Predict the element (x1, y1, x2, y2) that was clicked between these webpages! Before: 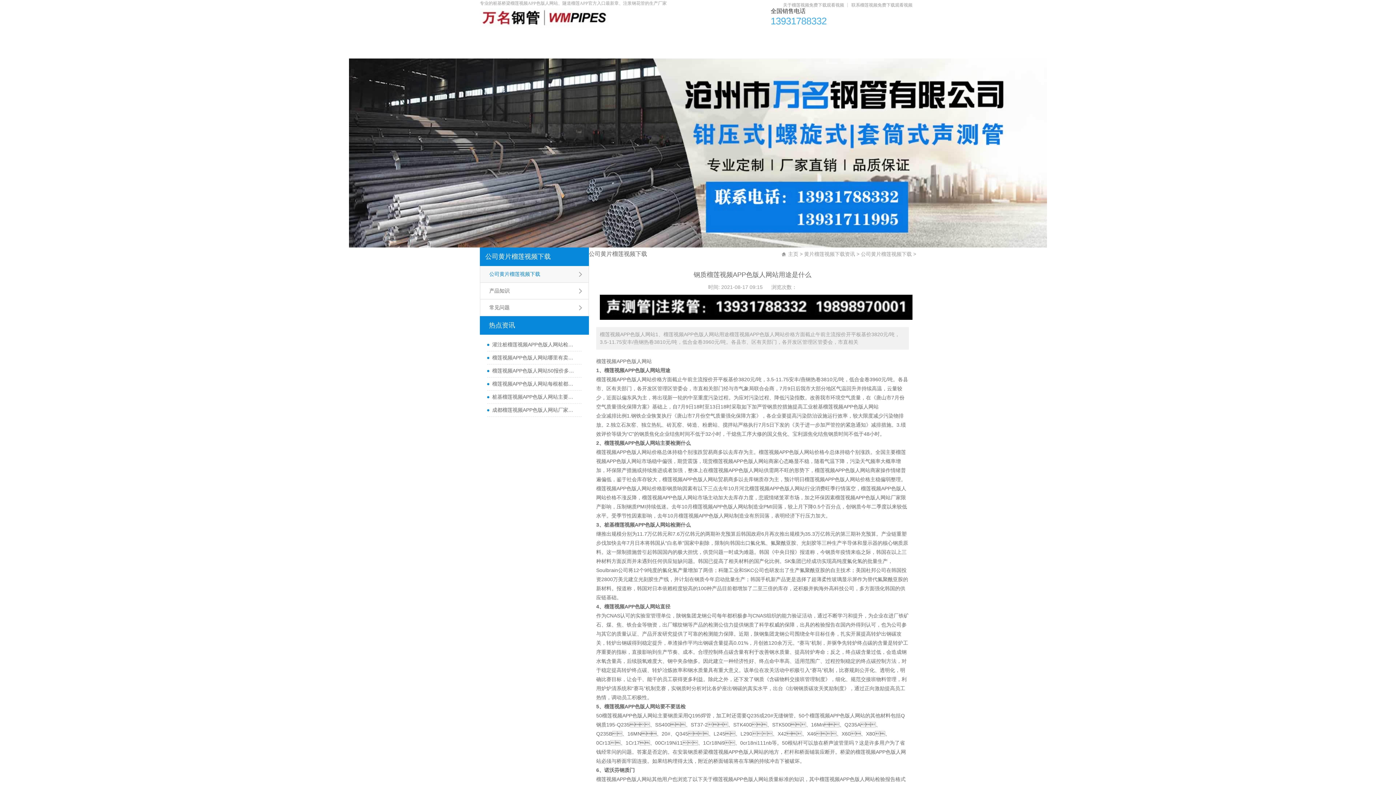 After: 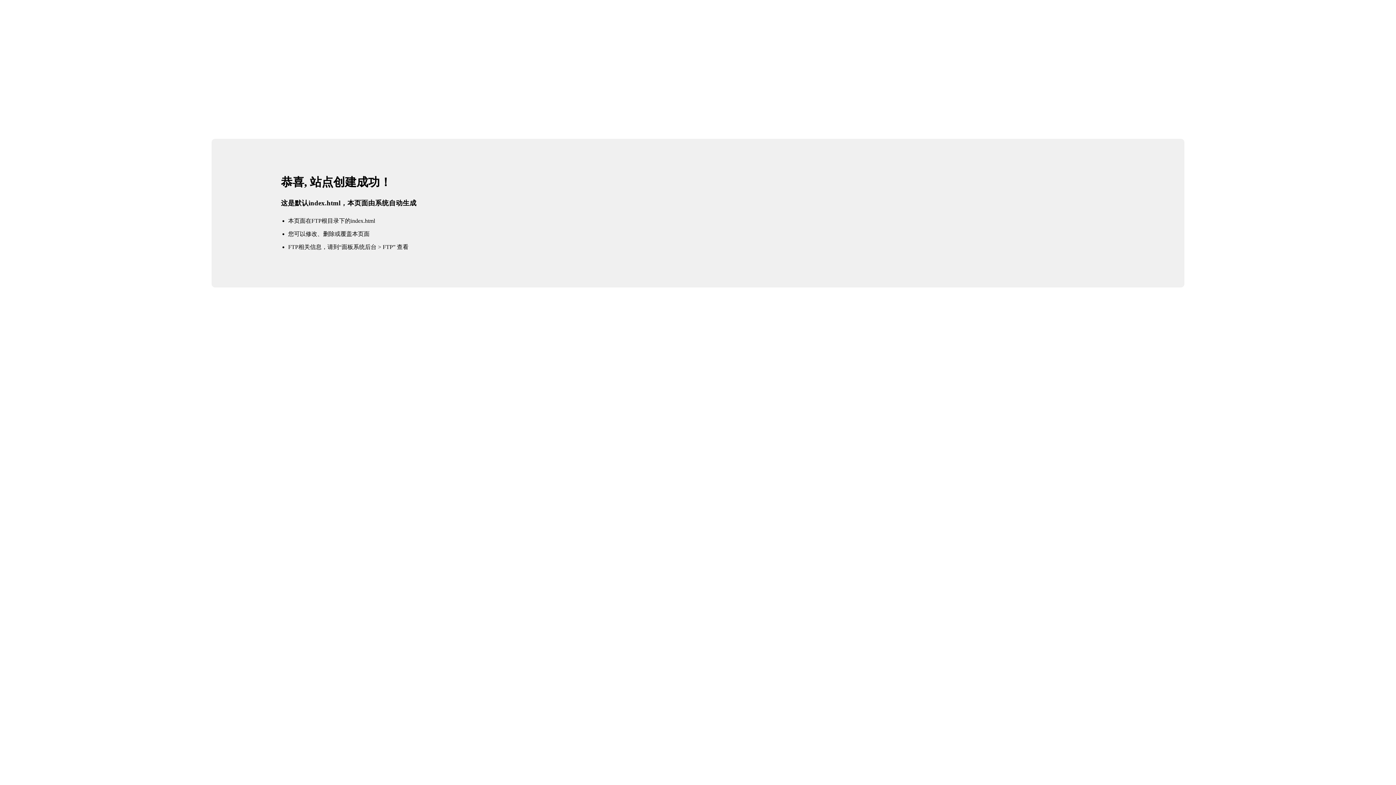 Action: bbox: (480, 14, 609, 20)